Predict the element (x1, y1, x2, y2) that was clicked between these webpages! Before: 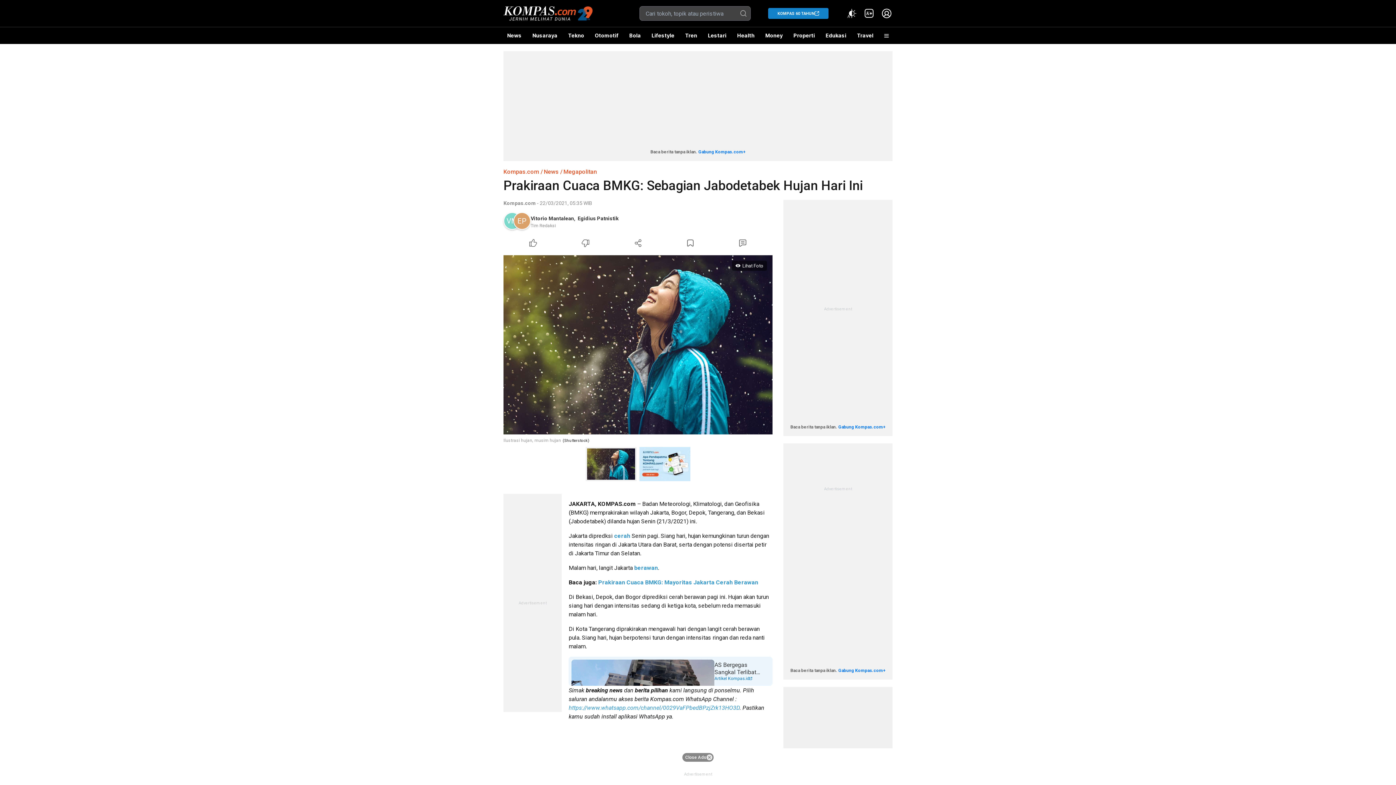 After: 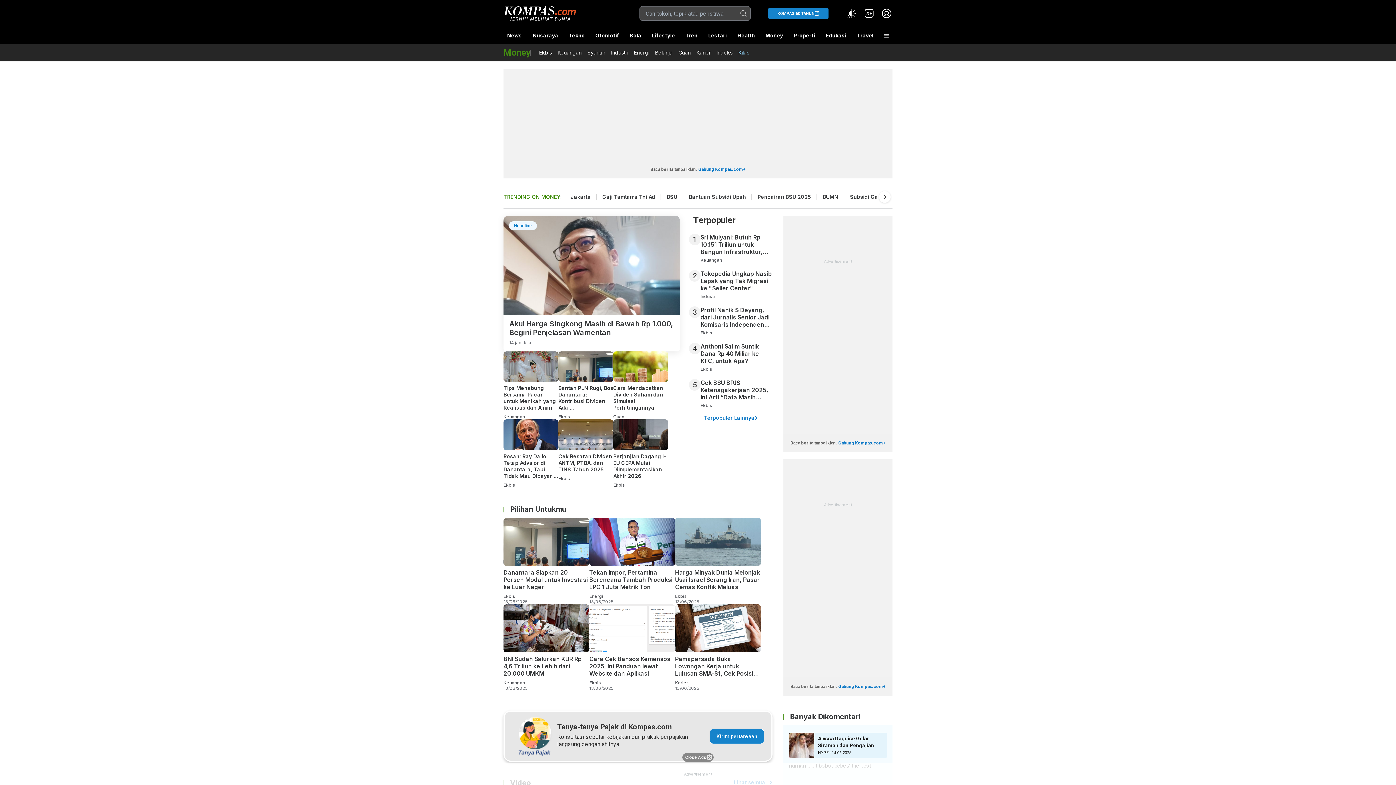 Action: bbox: (761, 27, 786, 44) label: Money